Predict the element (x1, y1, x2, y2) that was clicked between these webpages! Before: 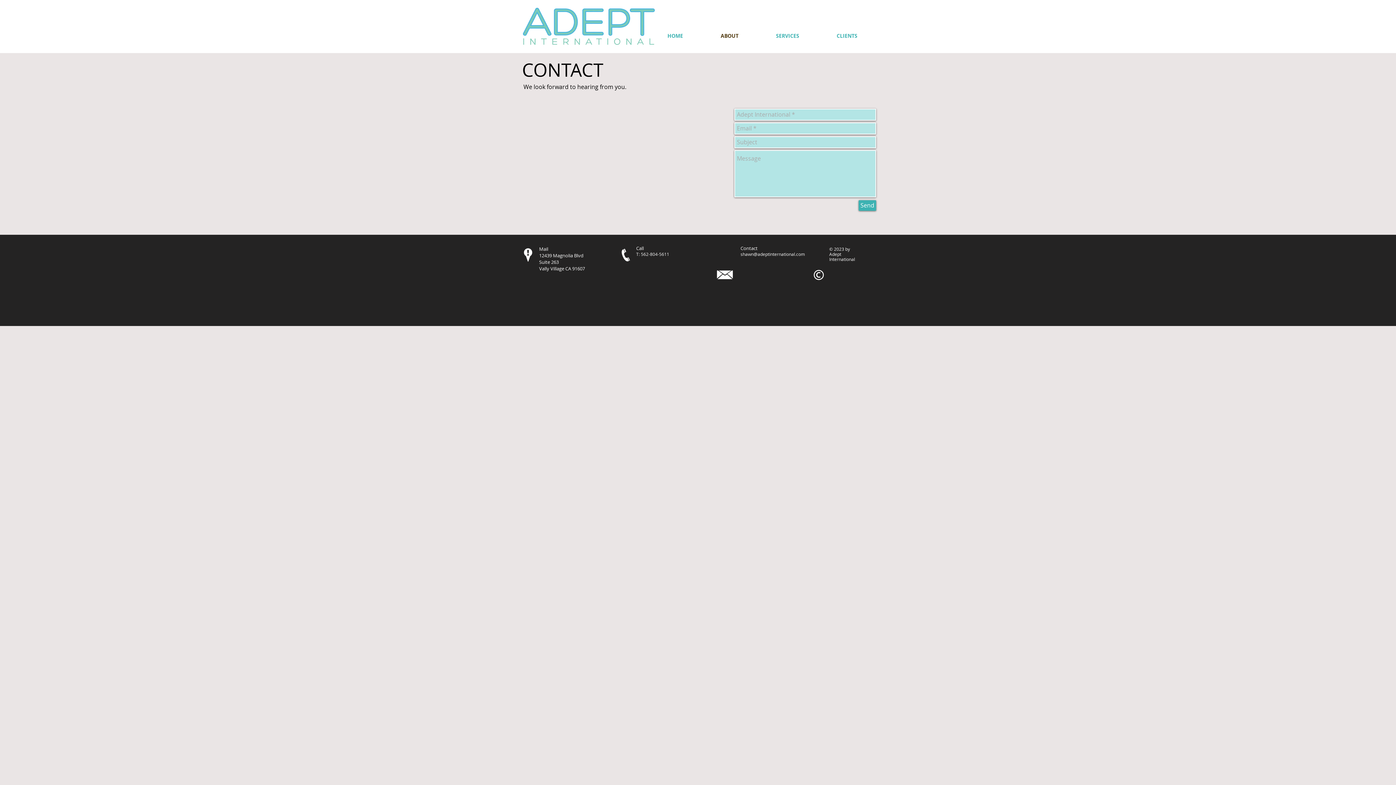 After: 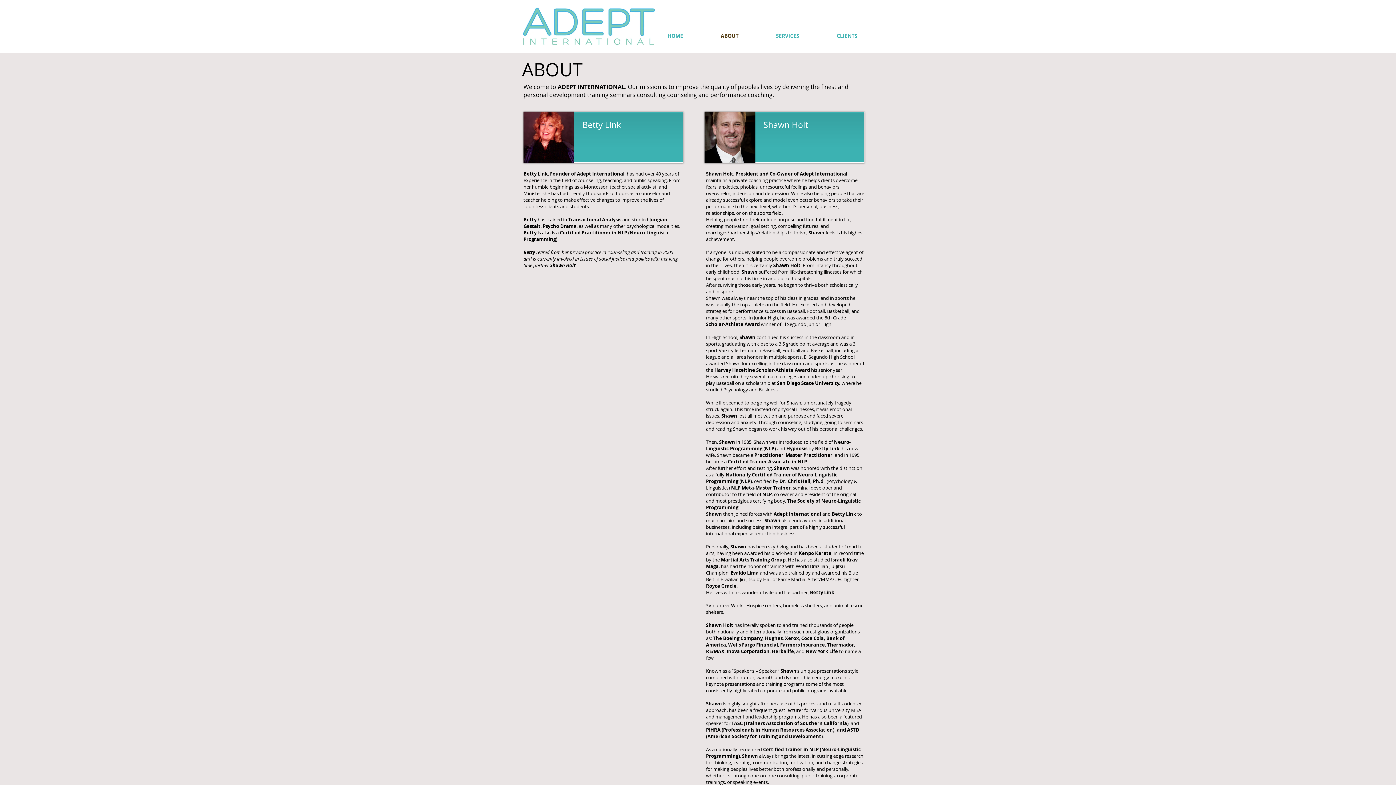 Action: bbox: (702, 29, 757, 42) label: ABOUT